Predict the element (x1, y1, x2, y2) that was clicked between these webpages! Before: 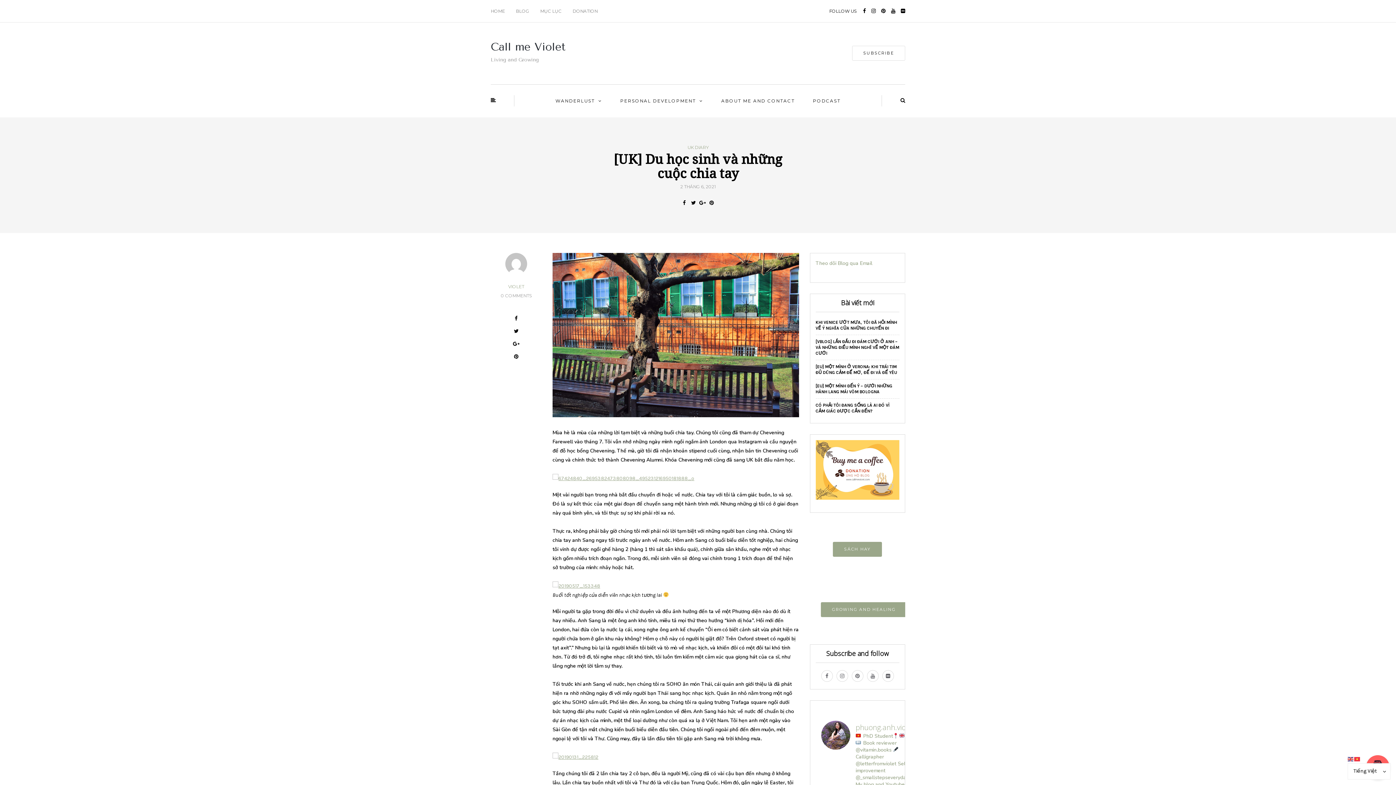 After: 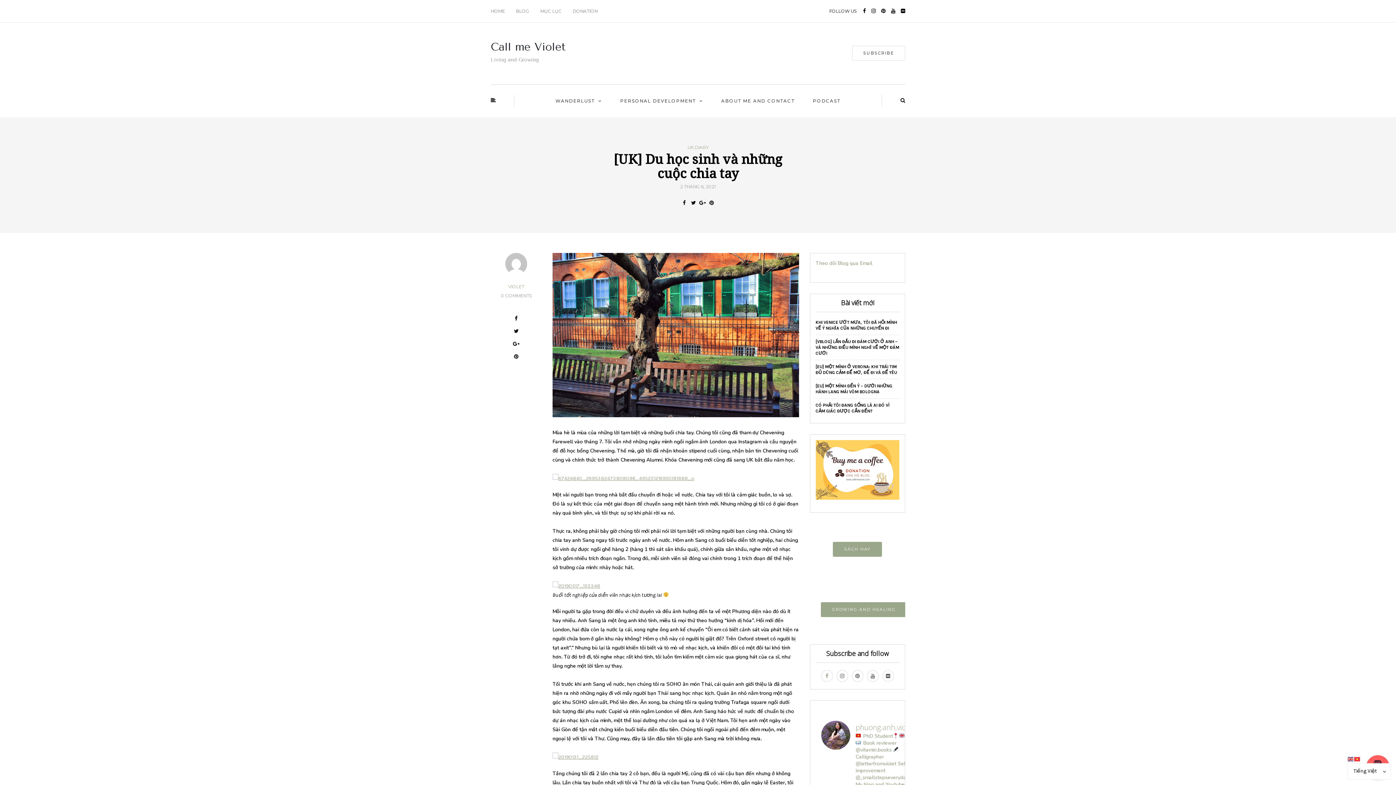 Action: bbox: (821, 670, 833, 682)